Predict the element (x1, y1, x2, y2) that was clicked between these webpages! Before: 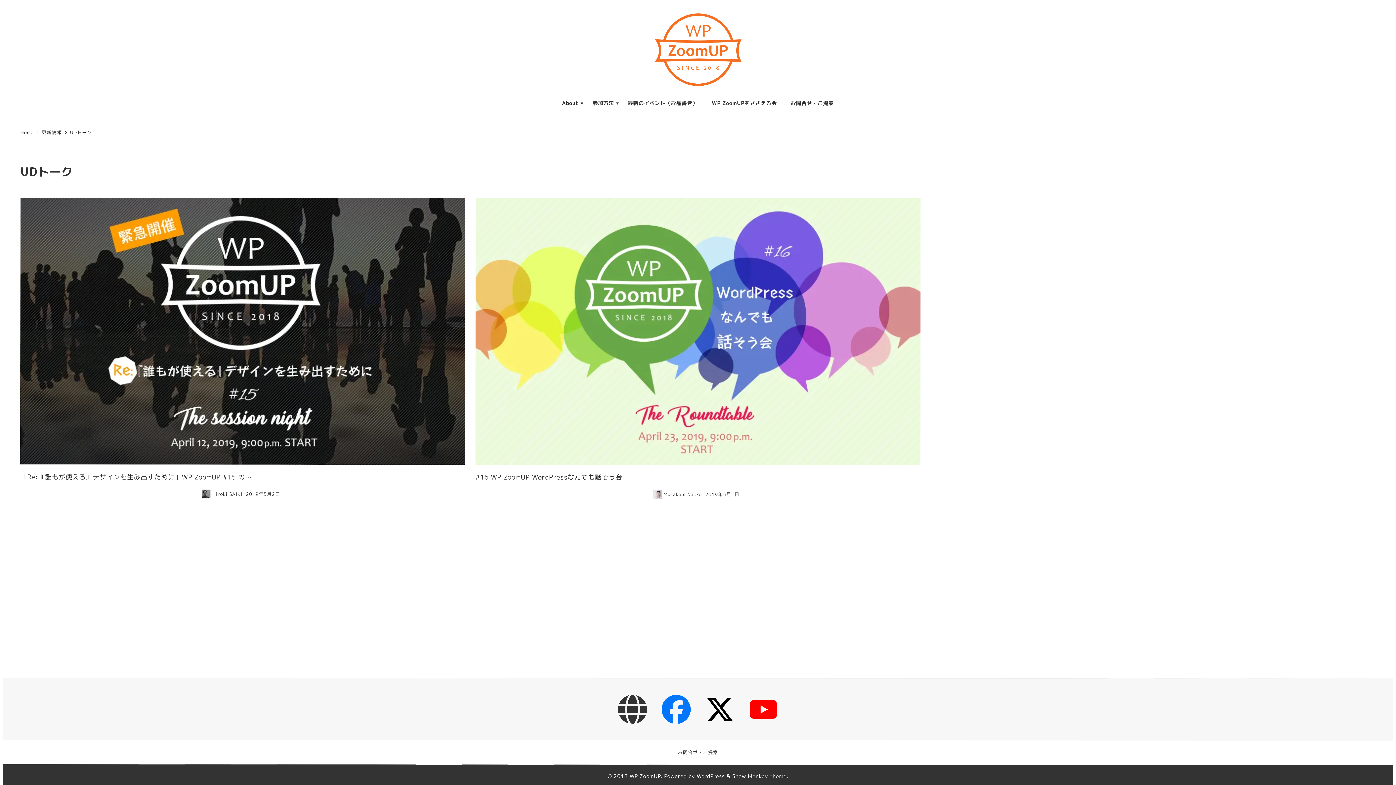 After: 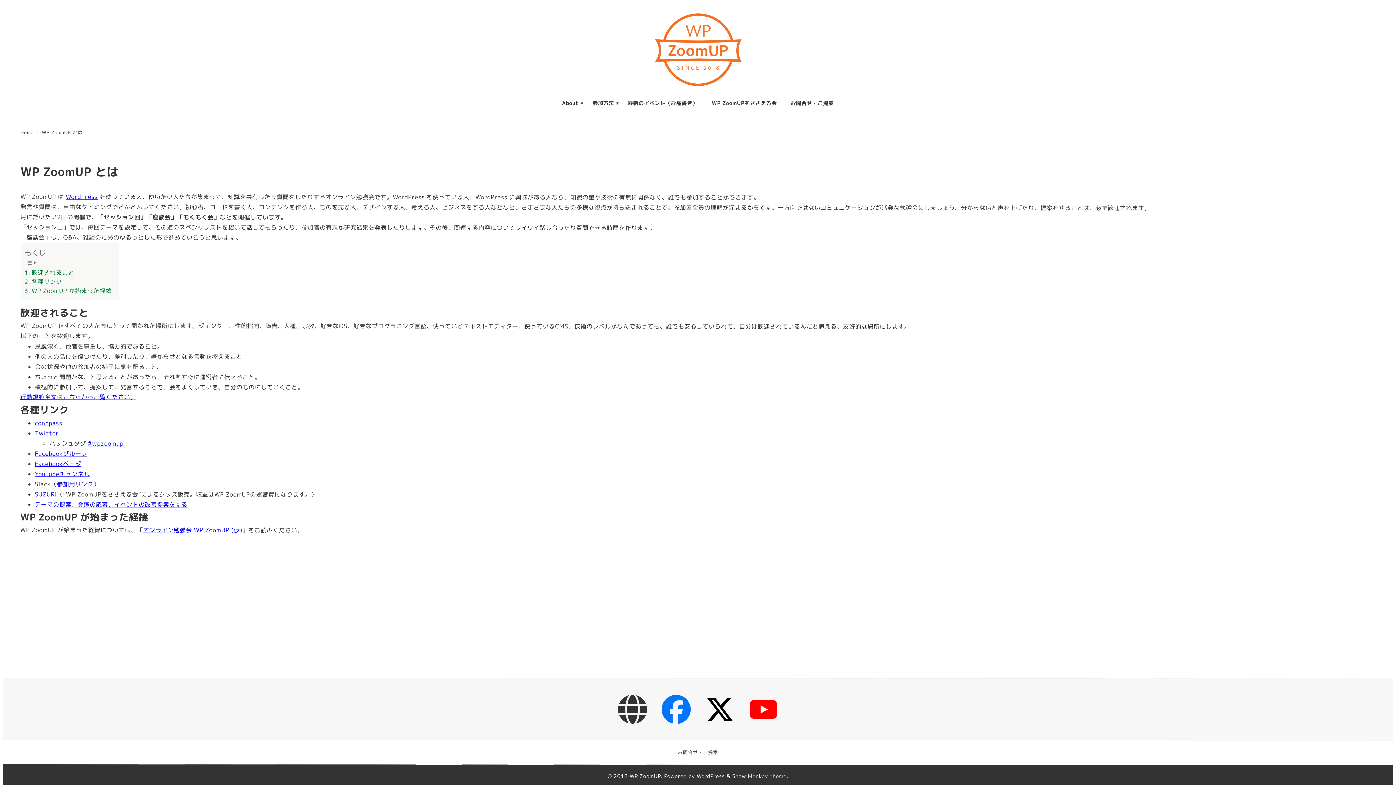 Action: bbox: (555, 91, 585, 114) label: About